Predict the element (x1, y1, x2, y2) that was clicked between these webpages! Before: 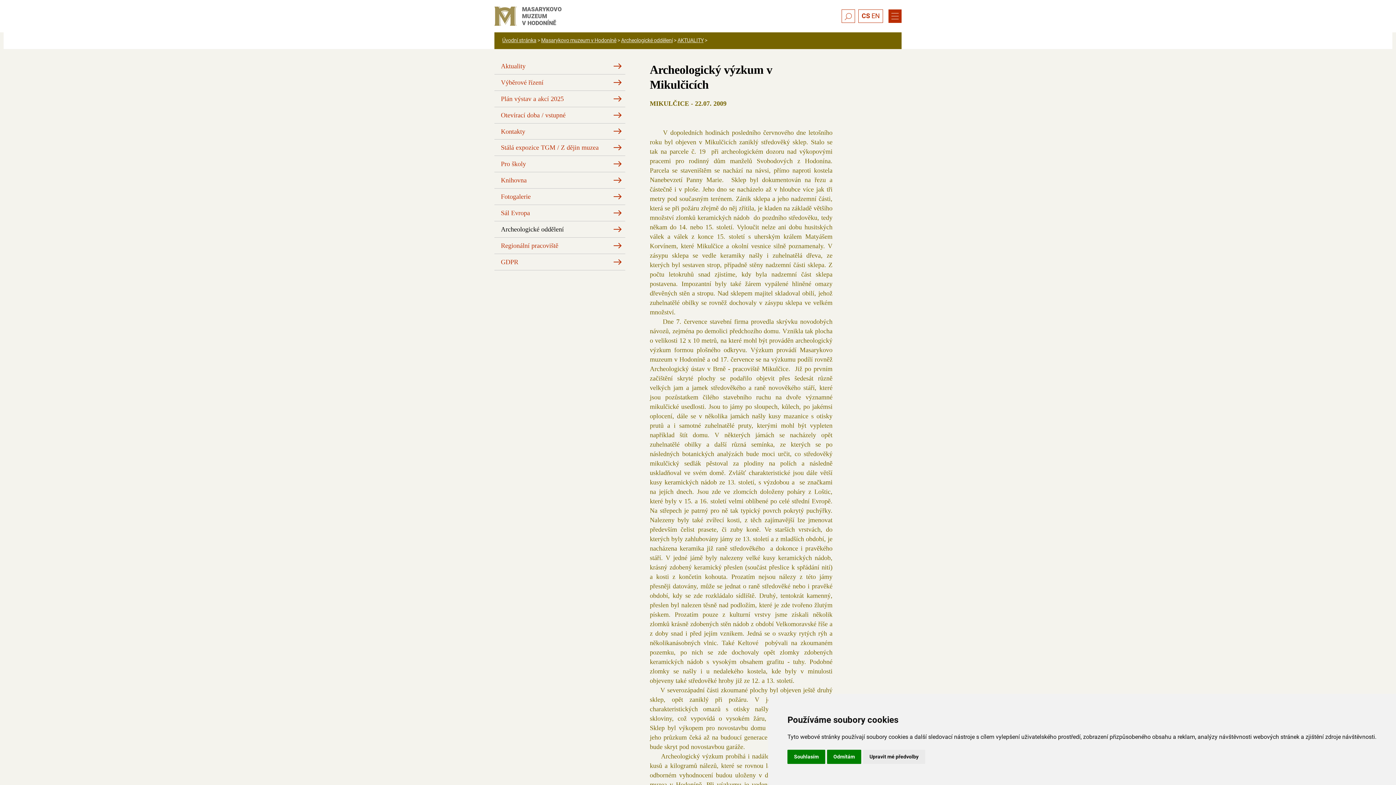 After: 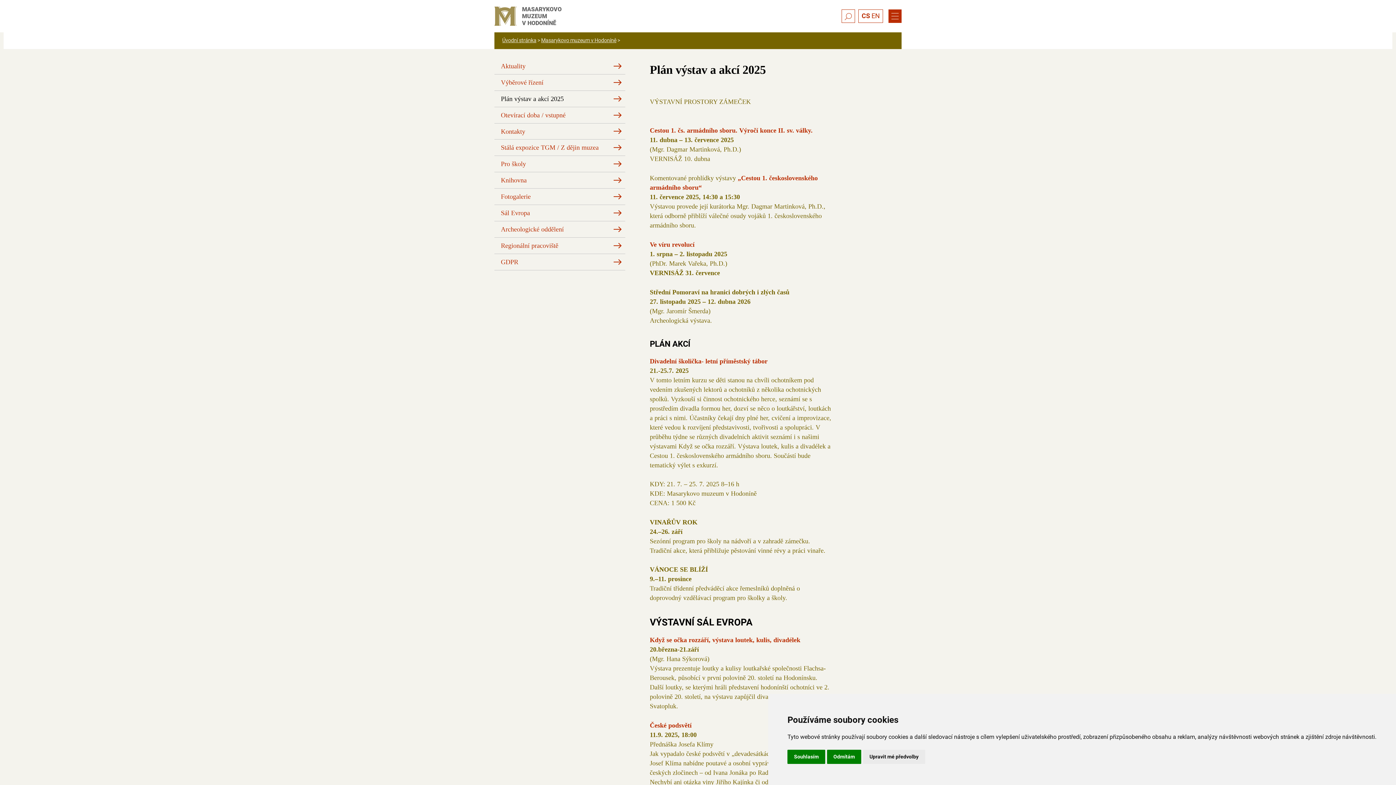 Action: label: Plán výstav a akcí 2025 bbox: (494, 90, 625, 106)